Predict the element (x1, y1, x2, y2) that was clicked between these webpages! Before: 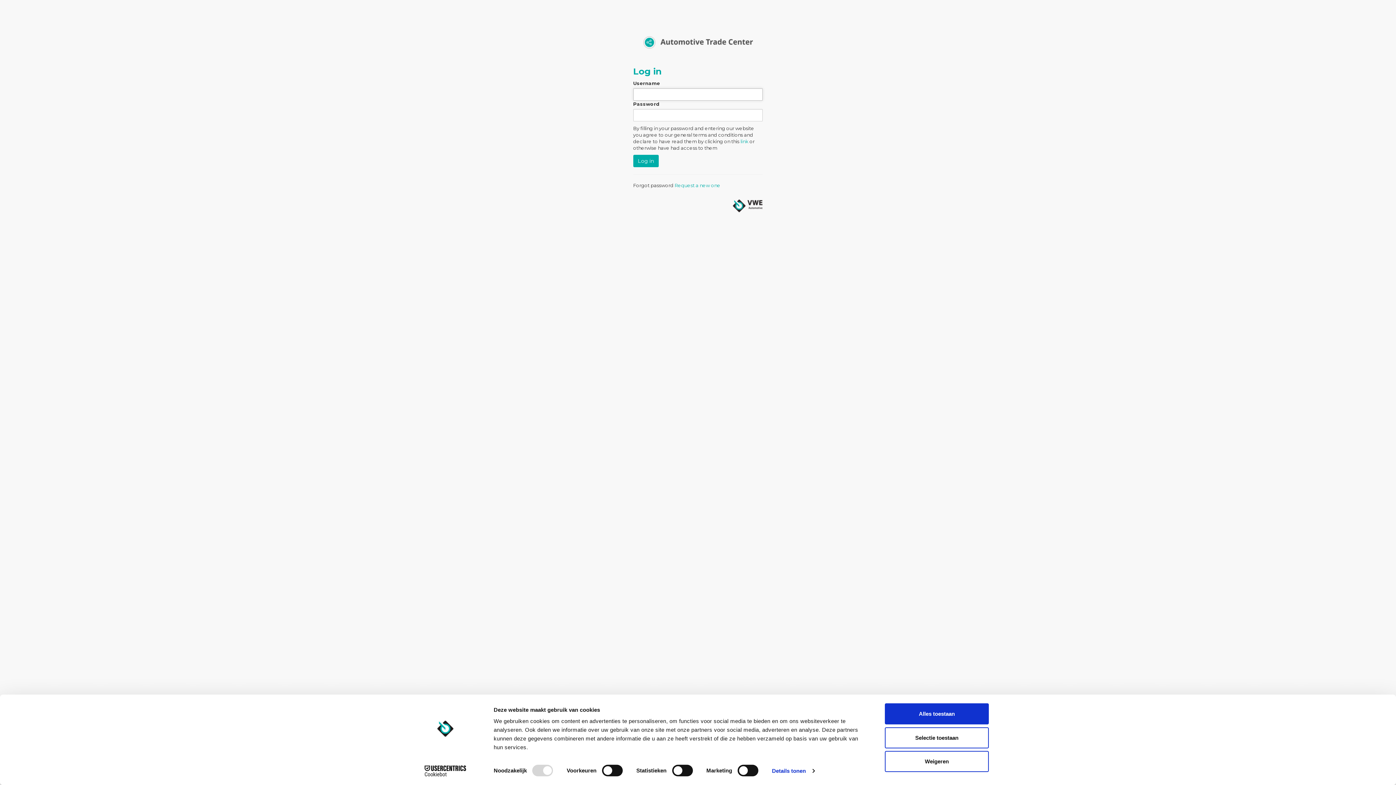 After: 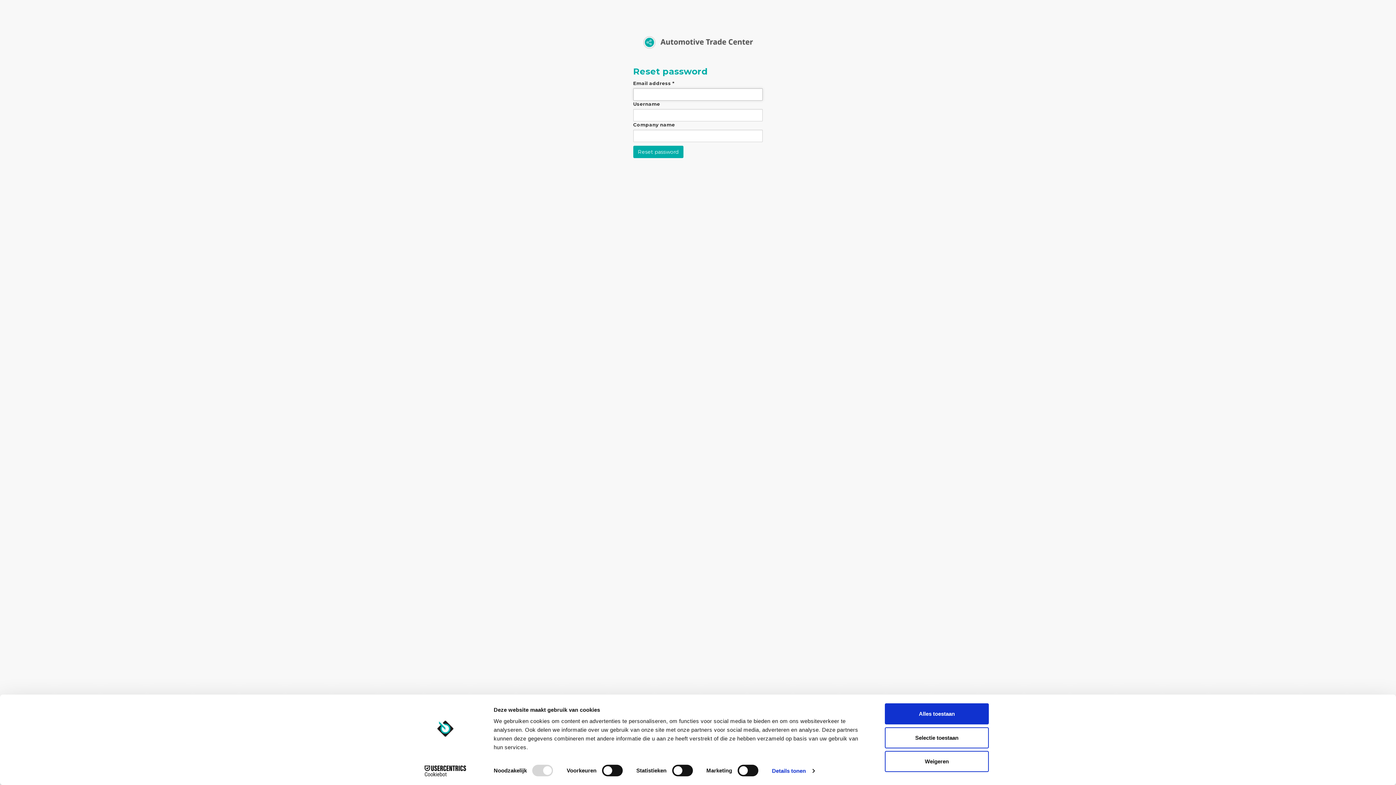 Action: bbox: (674, 182, 720, 188) label: Request a new one